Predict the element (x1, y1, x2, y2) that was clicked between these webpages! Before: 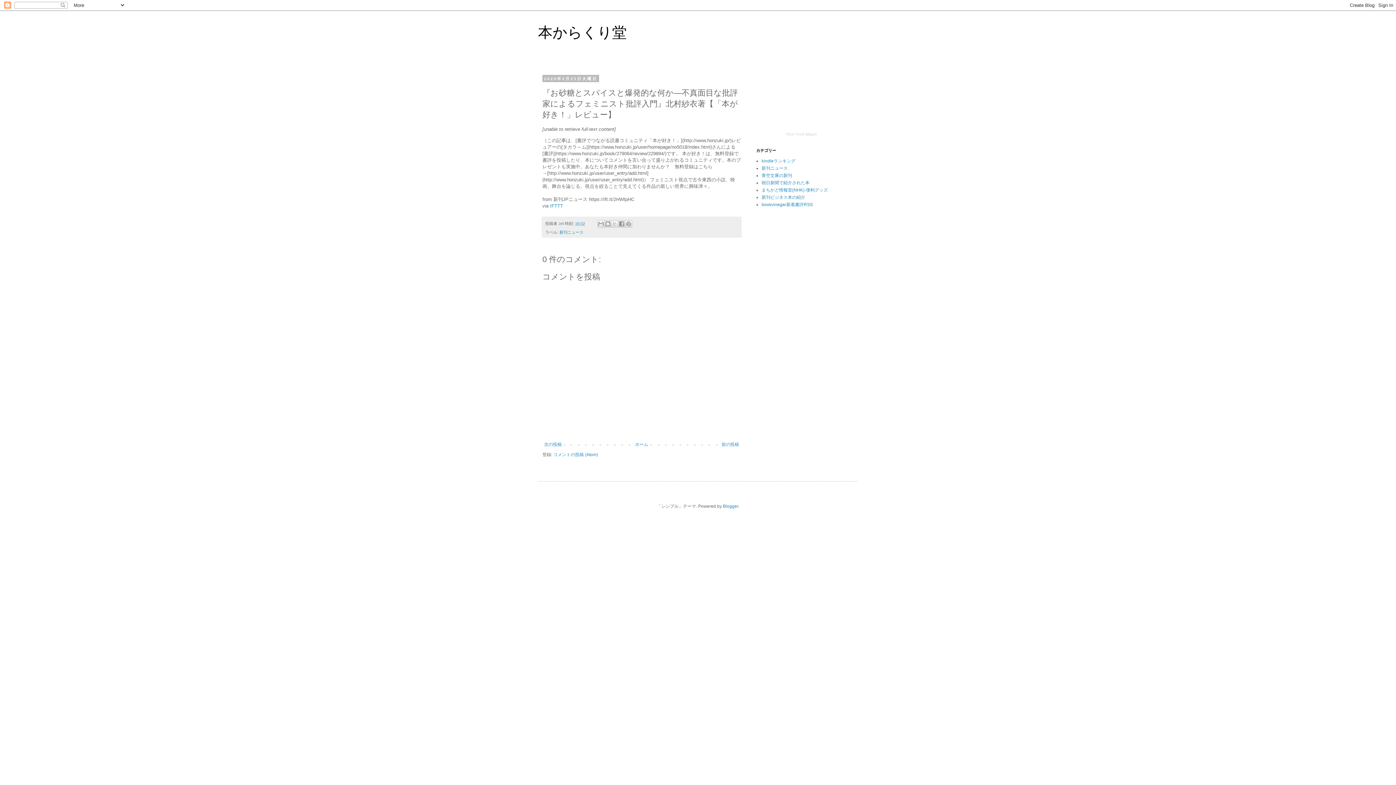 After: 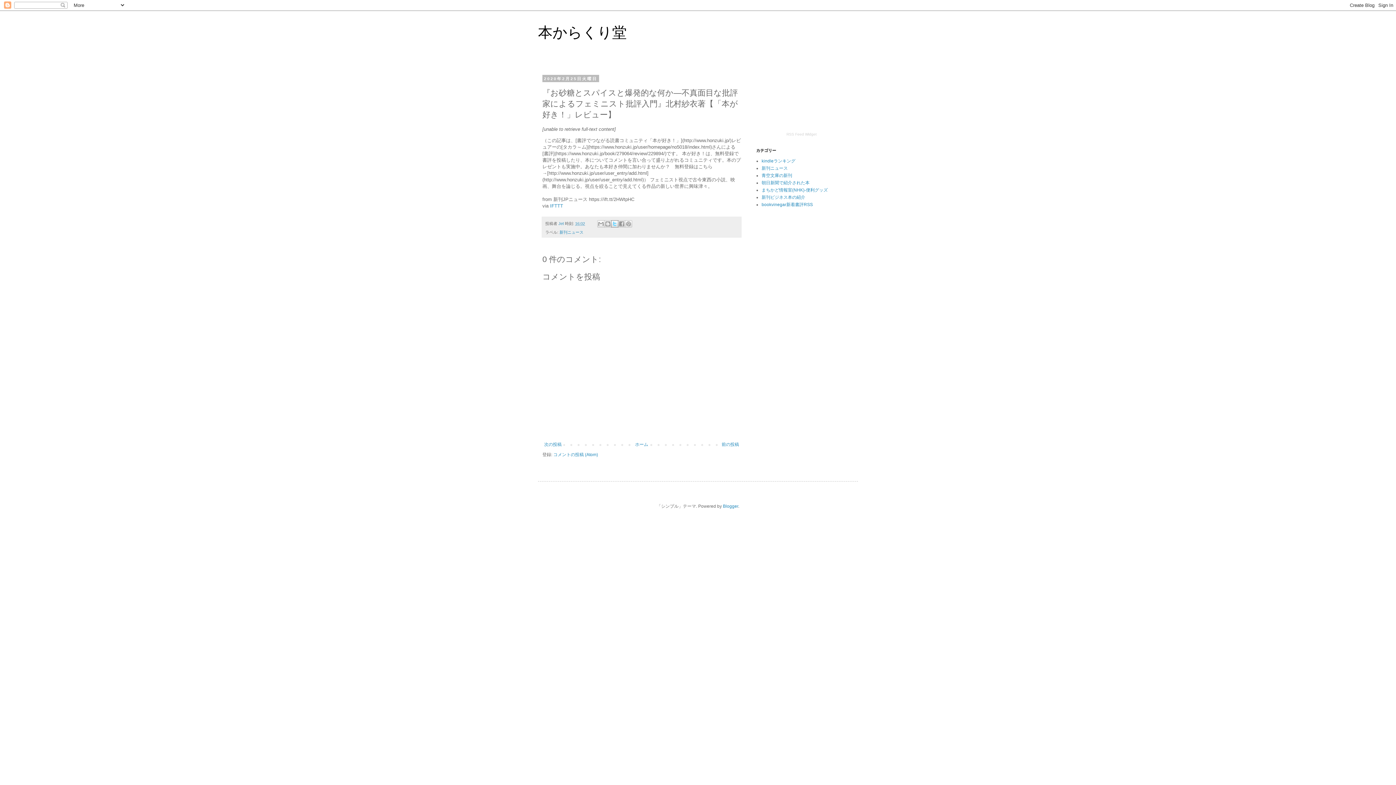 Action: bbox: (611, 220, 618, 227) label: X で共有